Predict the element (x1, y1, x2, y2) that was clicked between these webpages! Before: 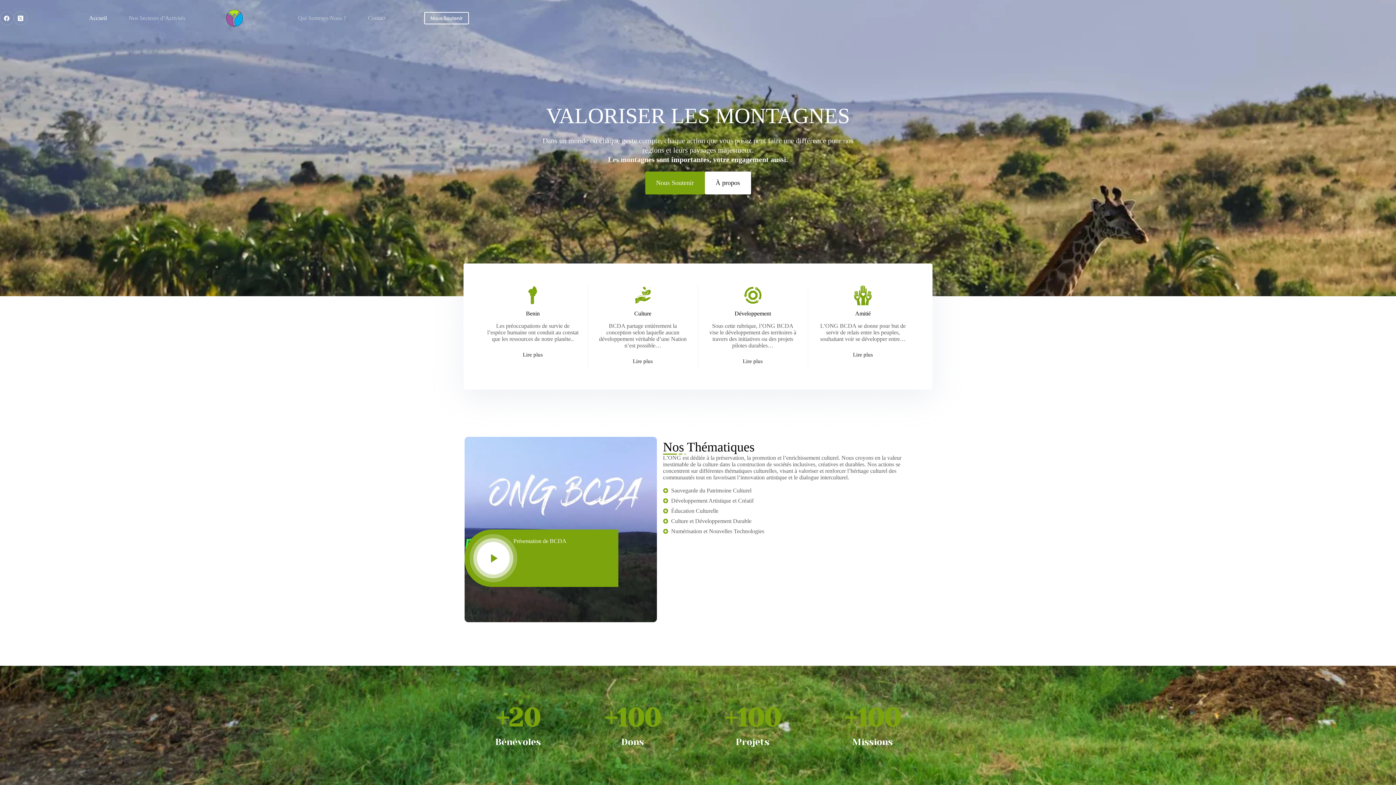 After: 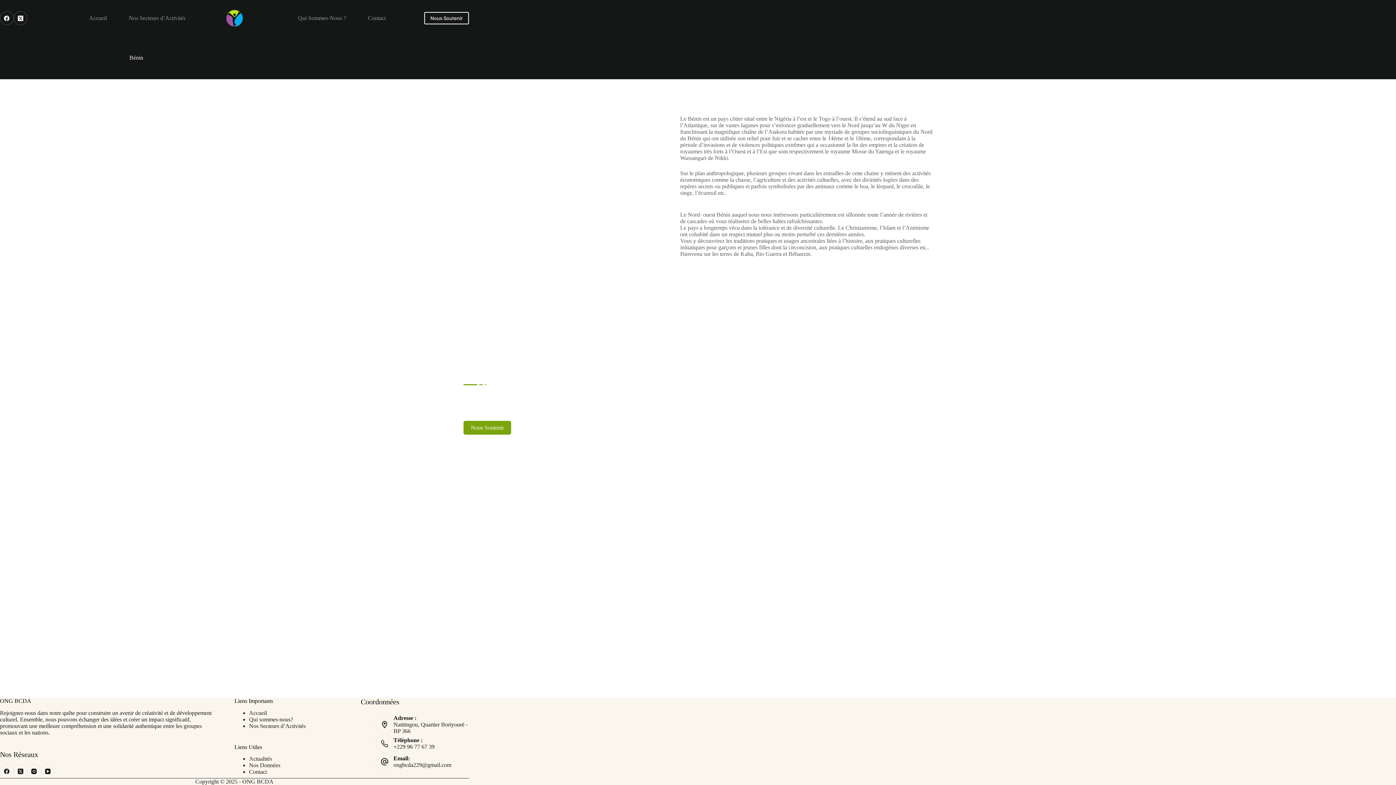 Action: bbox: (515, 348, 550, 361) label: Lire plus